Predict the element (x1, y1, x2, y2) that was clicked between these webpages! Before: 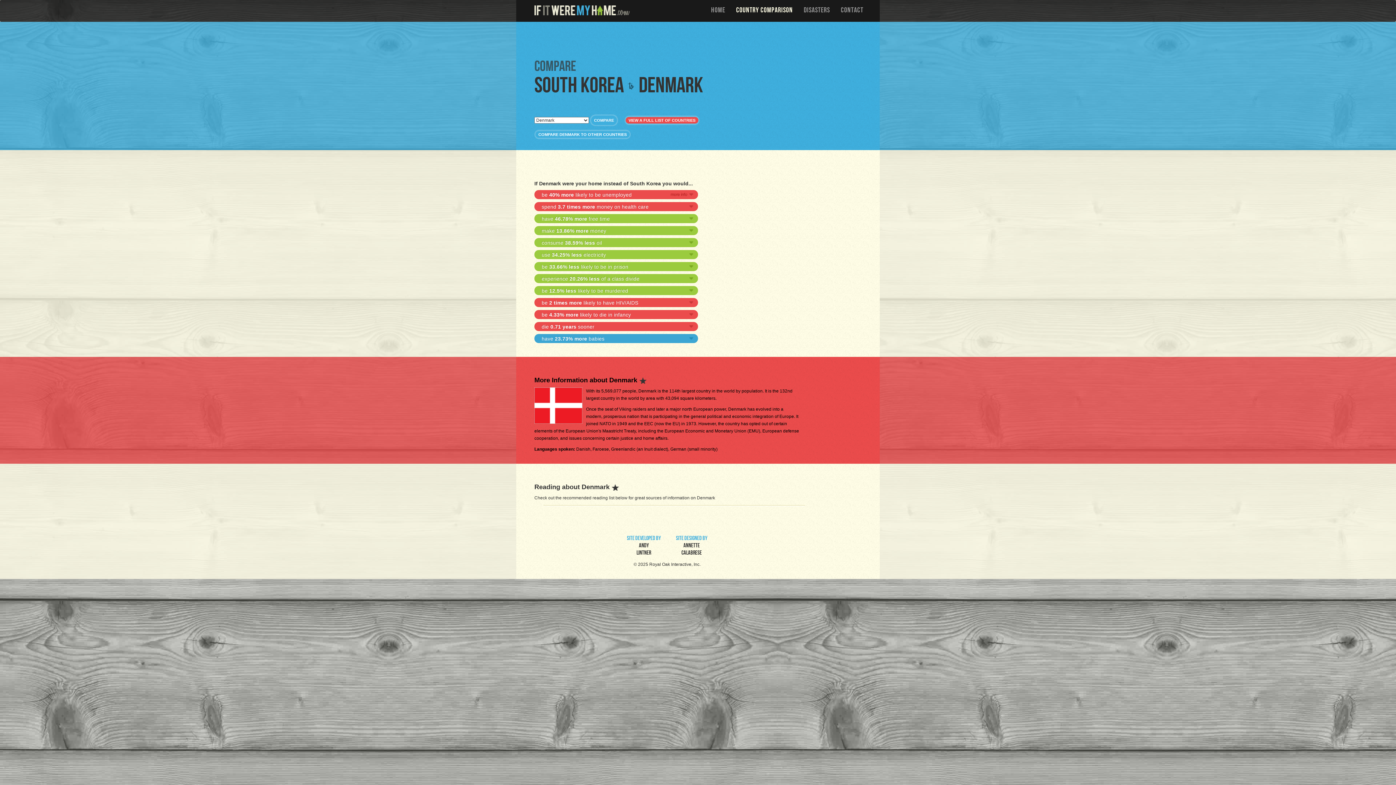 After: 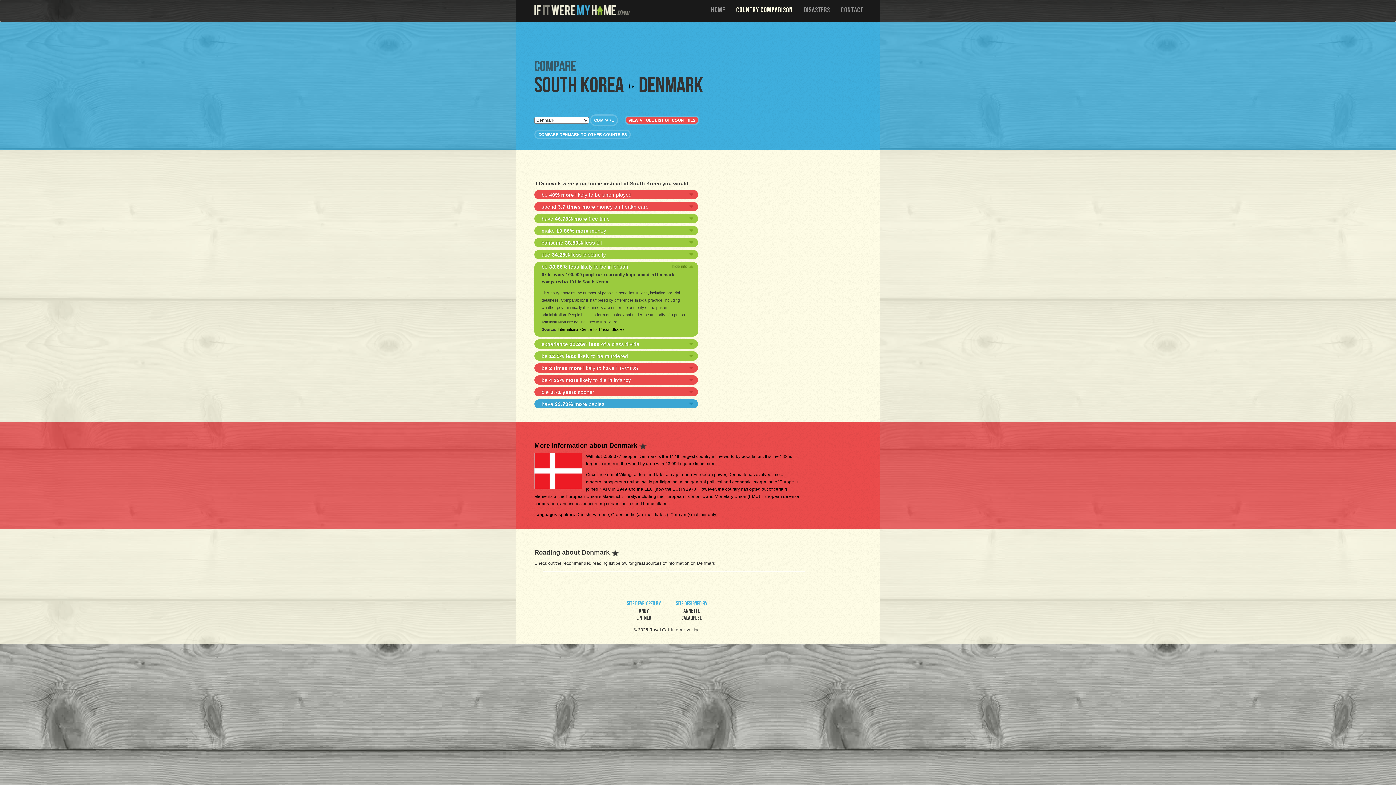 Action: label: be 33.66% less likely to be in prison bbox: (534, 262, 698, 271)